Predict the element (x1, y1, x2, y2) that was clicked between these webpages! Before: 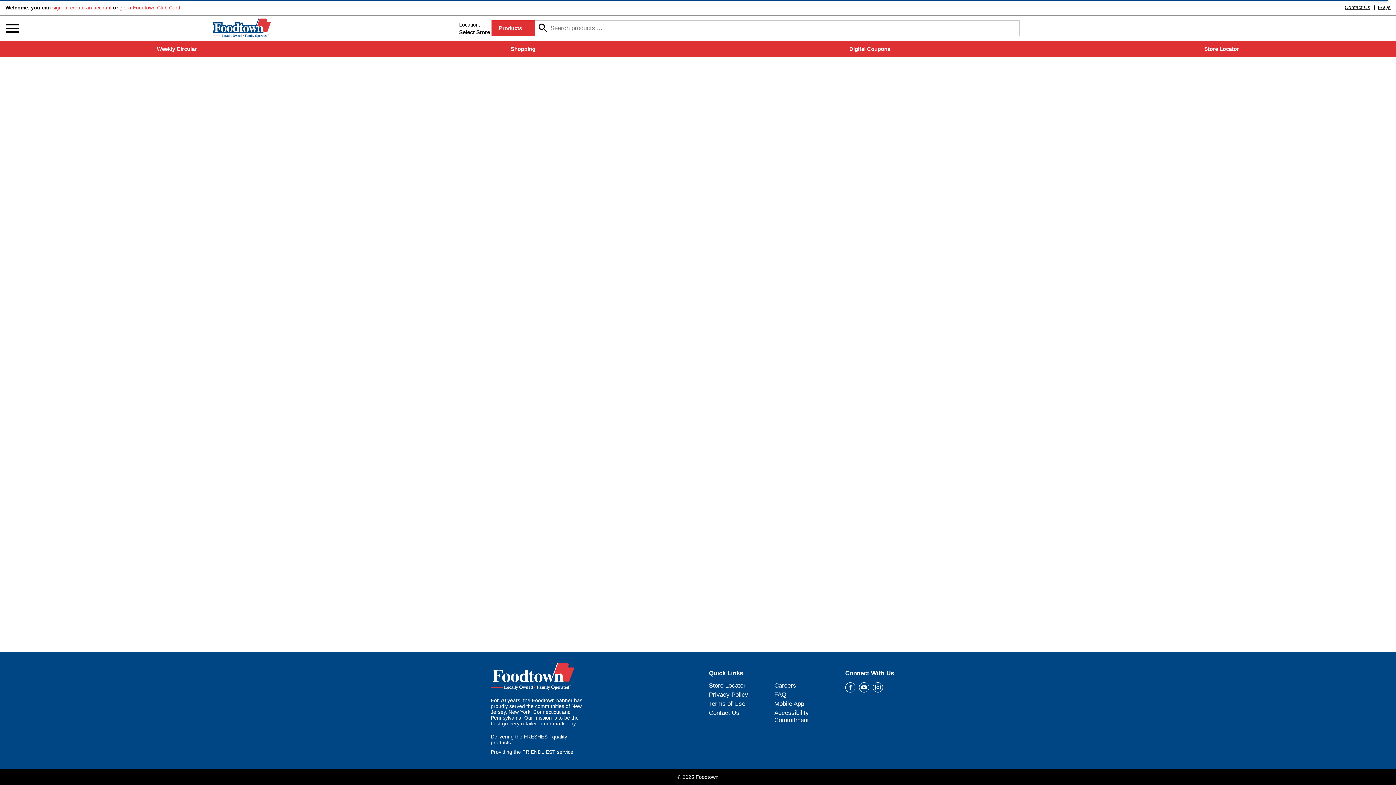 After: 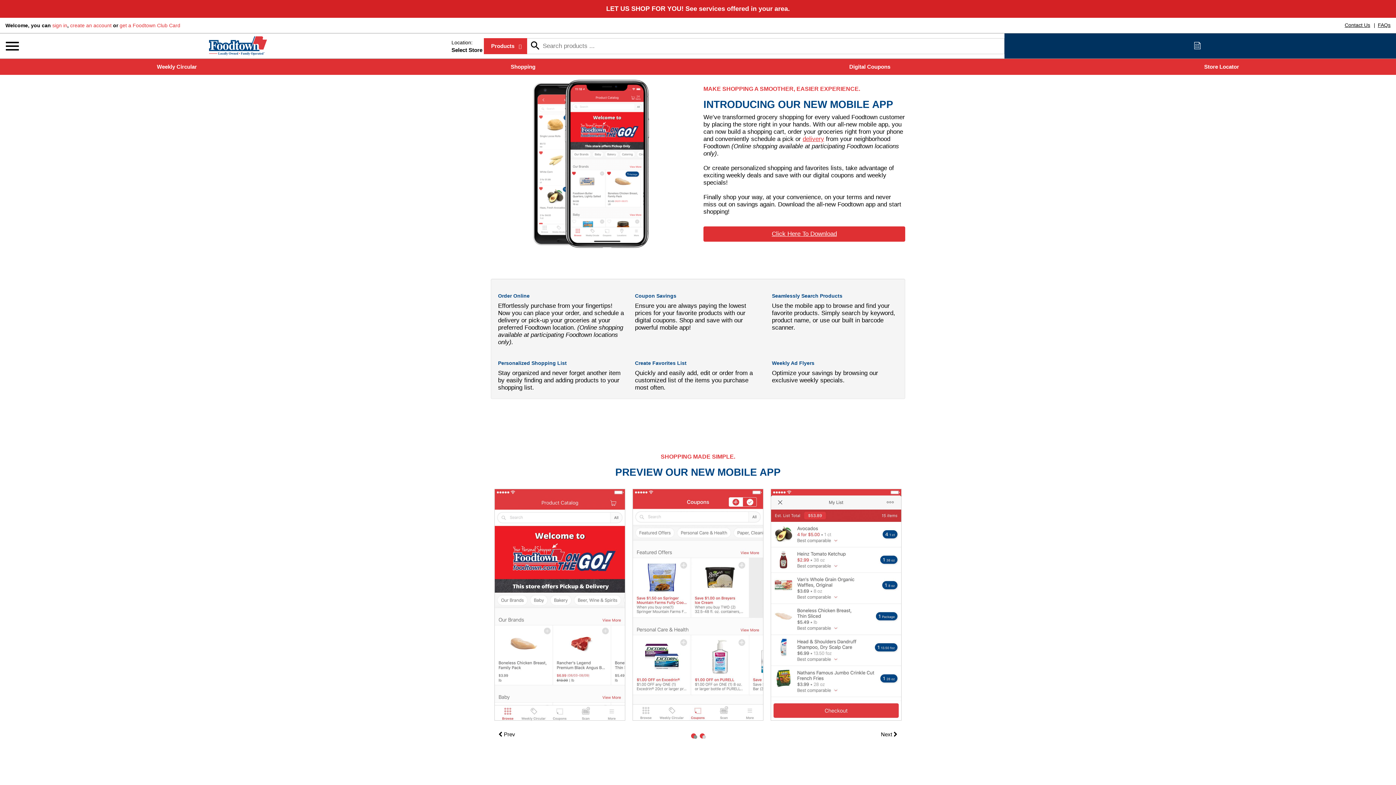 Action: bbox: (774, 700, 804, 707) label: Mobile App